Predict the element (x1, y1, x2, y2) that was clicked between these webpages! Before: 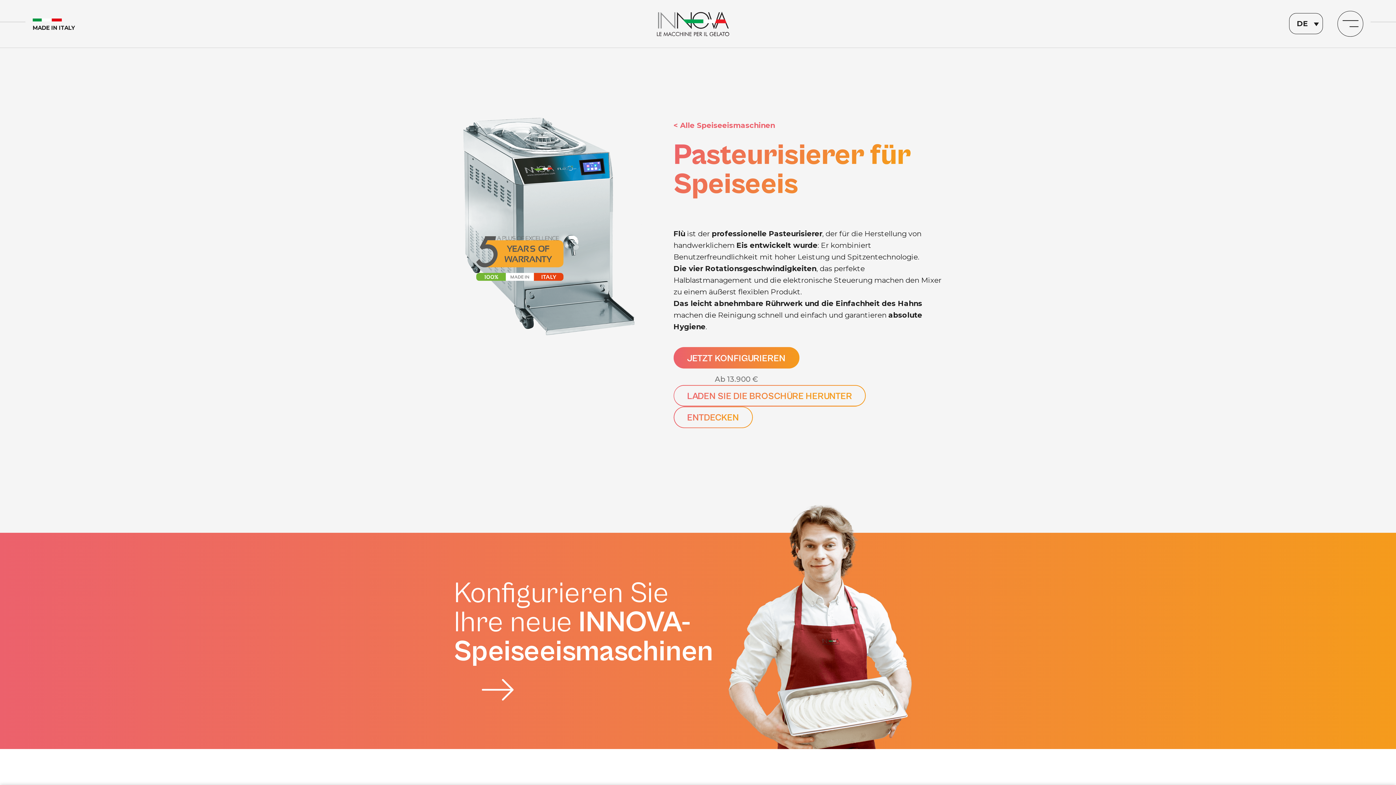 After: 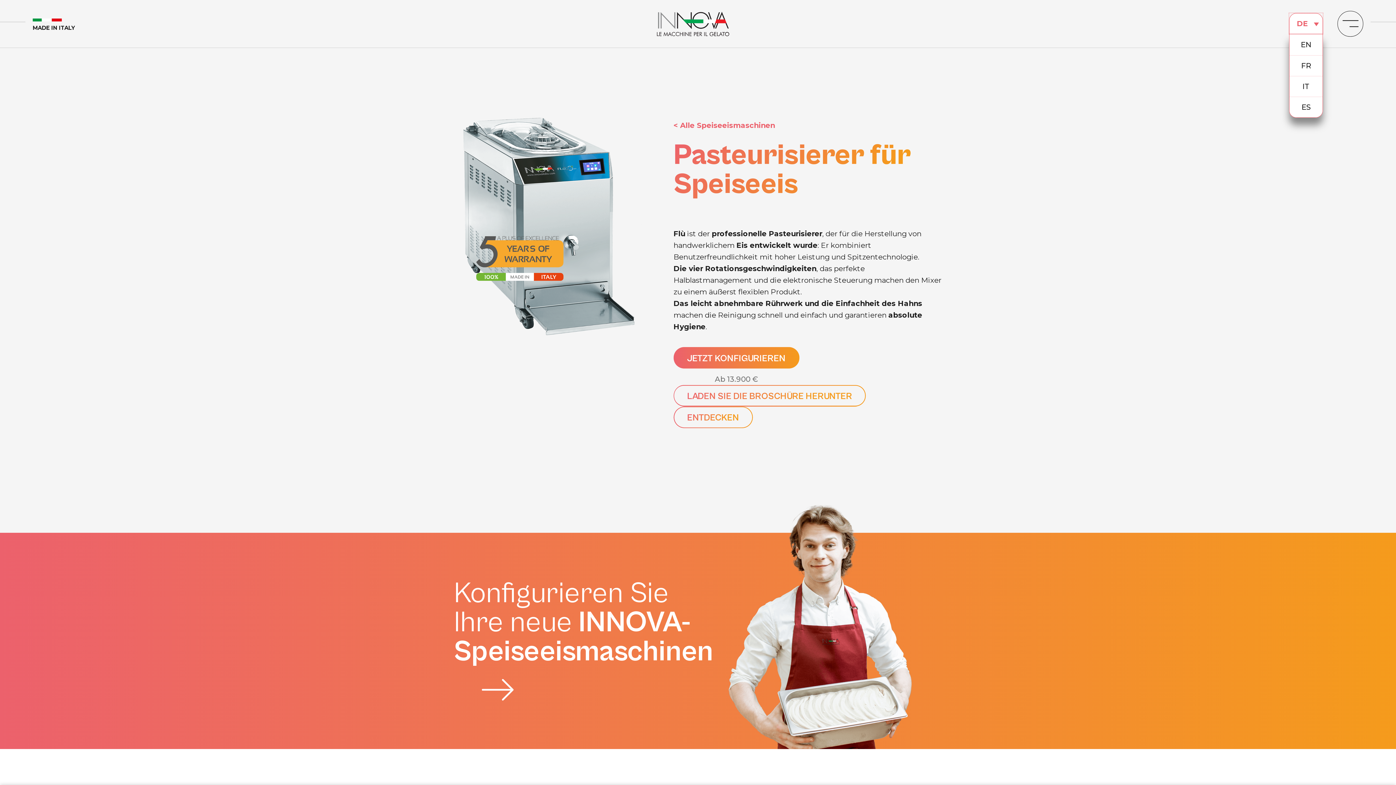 Action: bbox: (1289, 13, 1323, 34) label: DE